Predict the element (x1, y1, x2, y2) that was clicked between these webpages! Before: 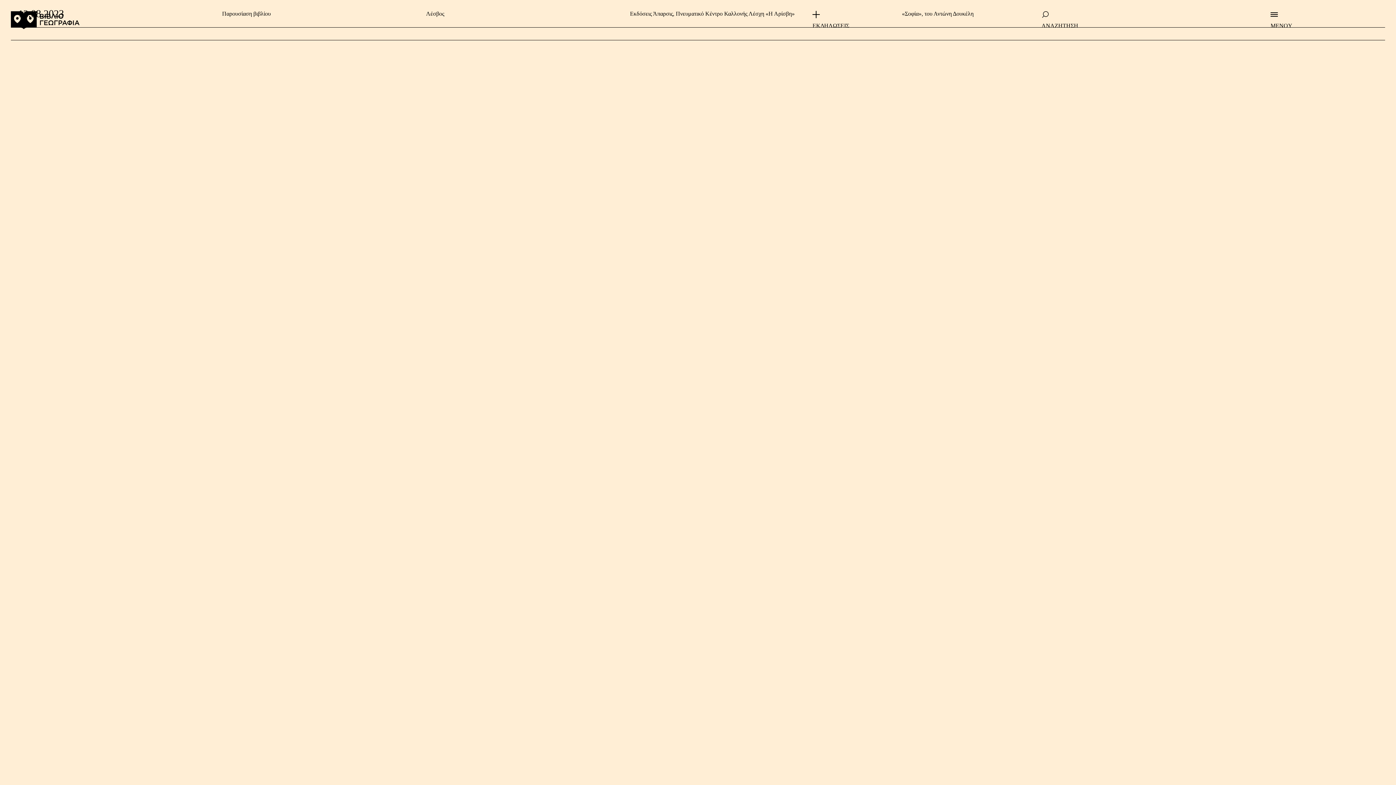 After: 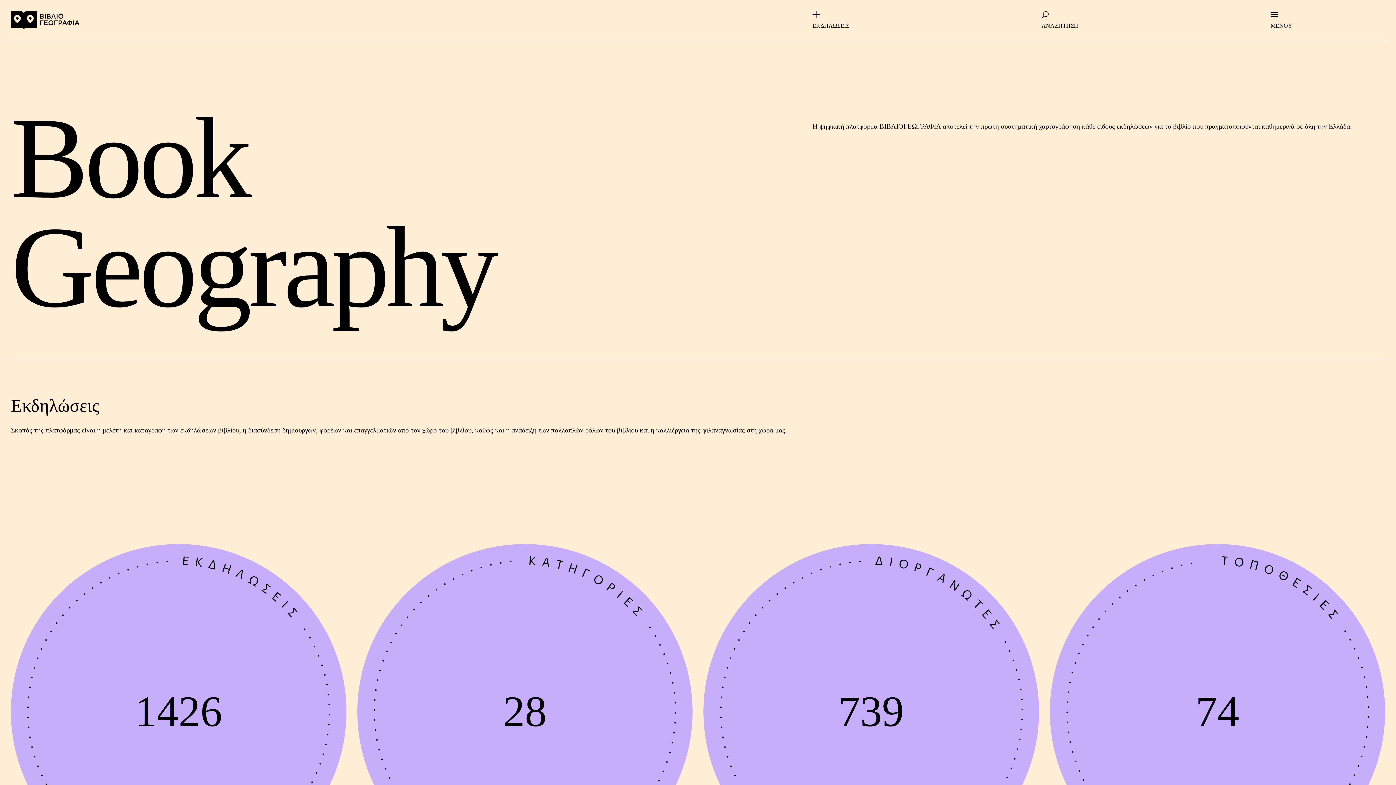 Action: bbox: (10, 10, 80, 29)